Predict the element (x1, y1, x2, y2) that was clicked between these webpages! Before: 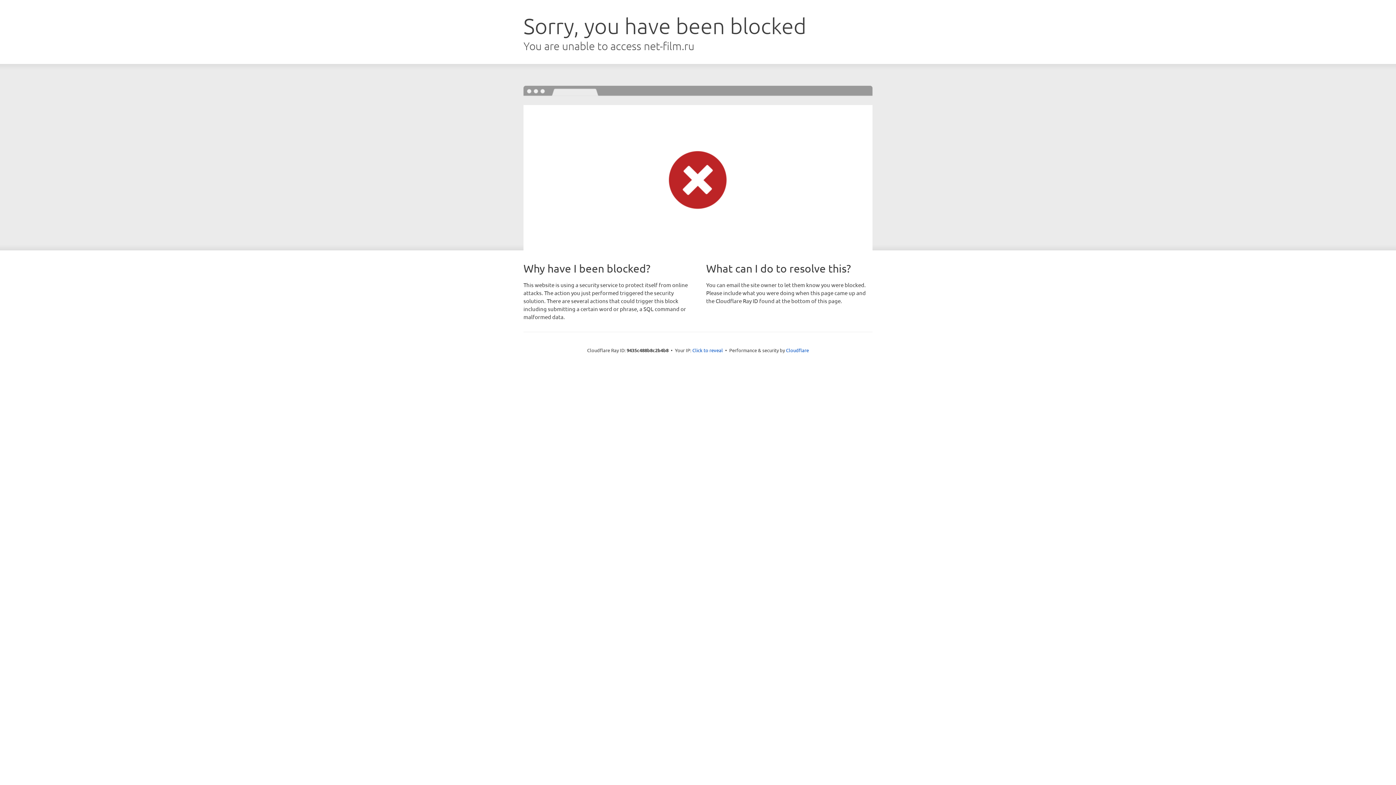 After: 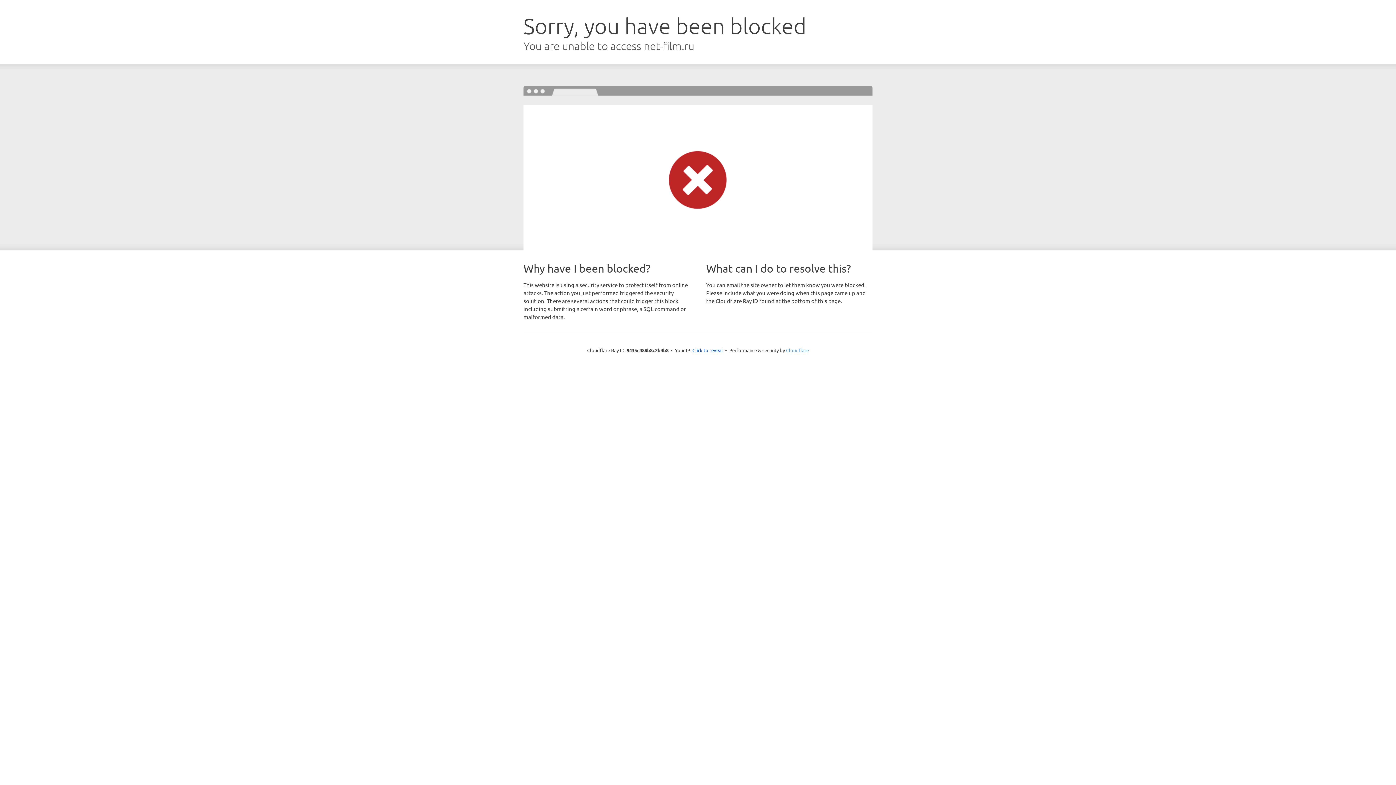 Action: bbox: (786, 347, 809, 353) label: Cloudflare